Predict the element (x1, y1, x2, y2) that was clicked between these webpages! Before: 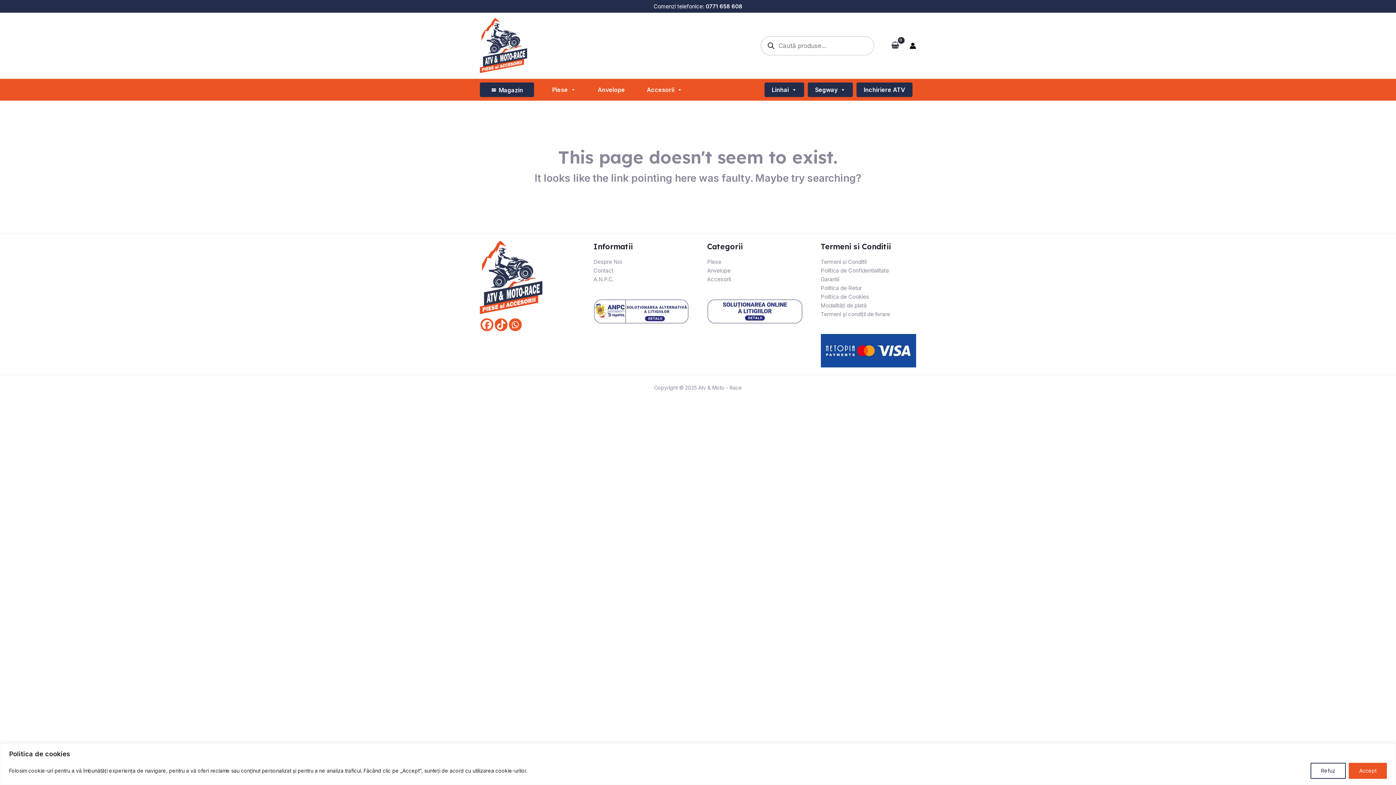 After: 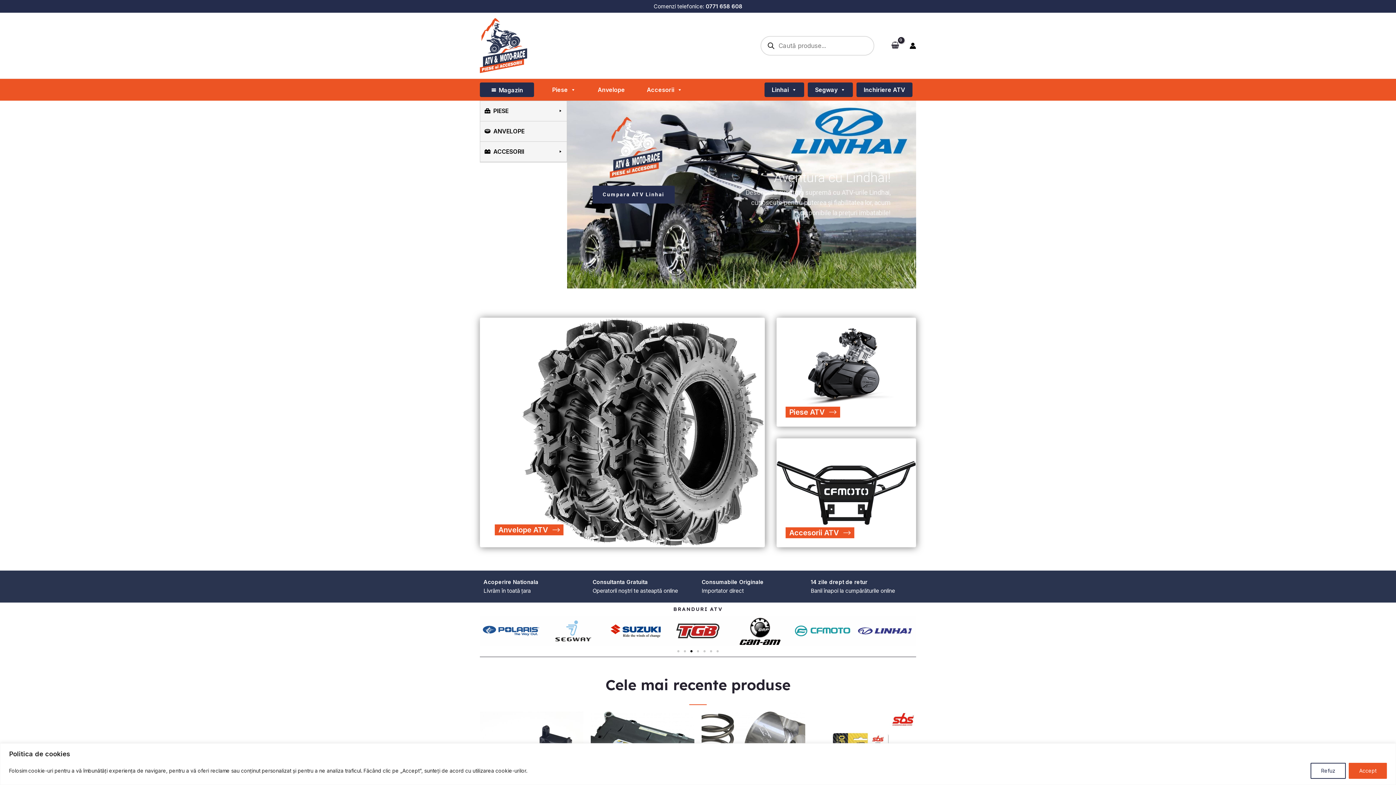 Action: bbox: (480, 41, 527, 48)